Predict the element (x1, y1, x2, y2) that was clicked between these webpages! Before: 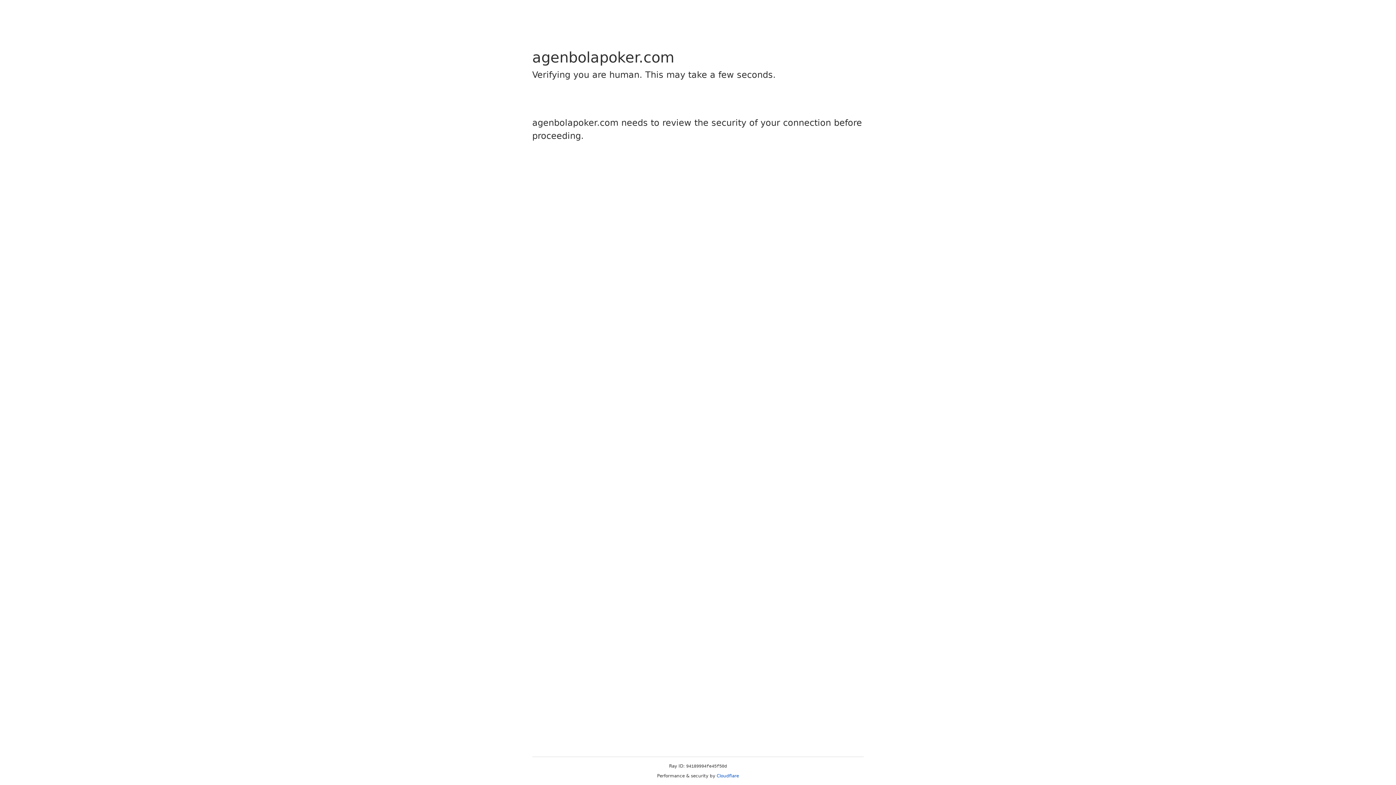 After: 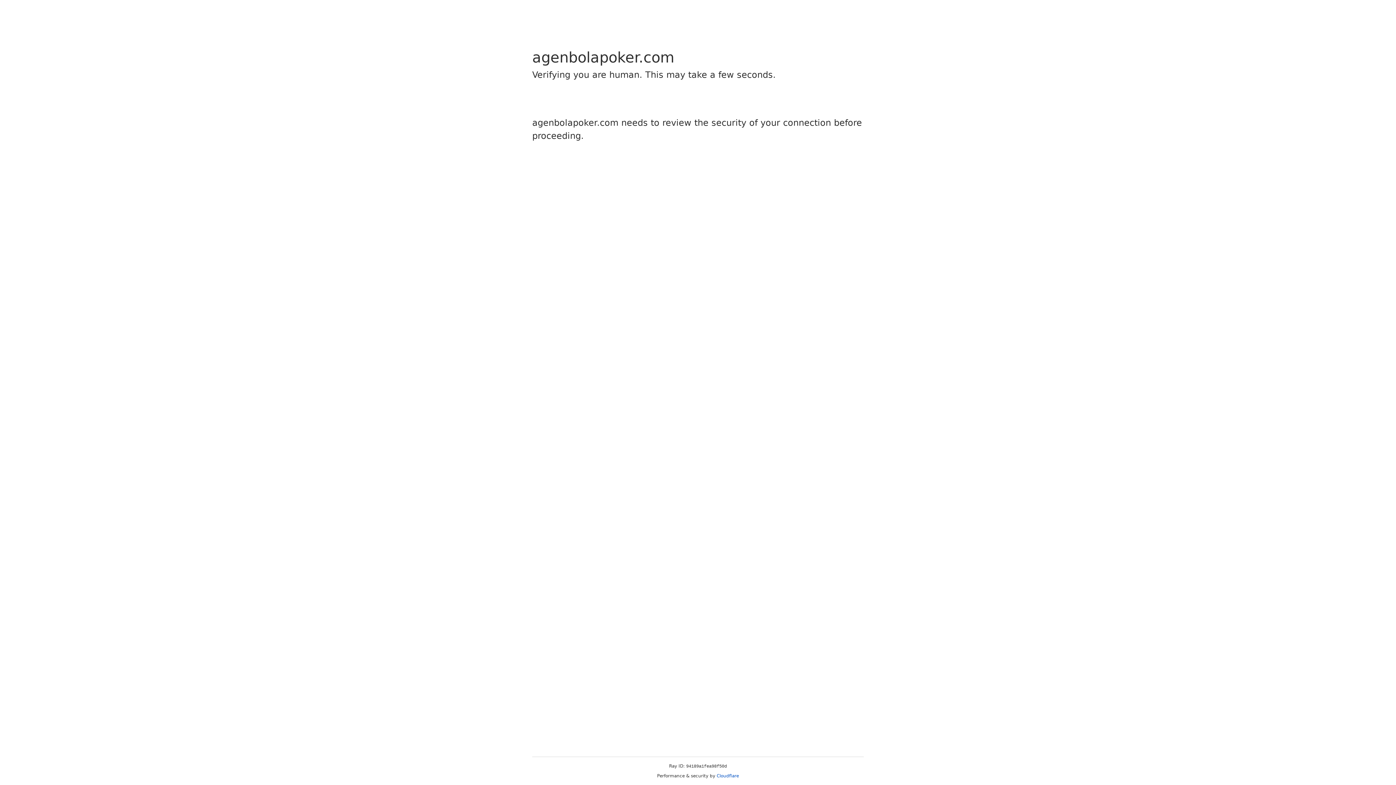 Action: bbox: (716, 773, 739, 778) label: Cloudflare